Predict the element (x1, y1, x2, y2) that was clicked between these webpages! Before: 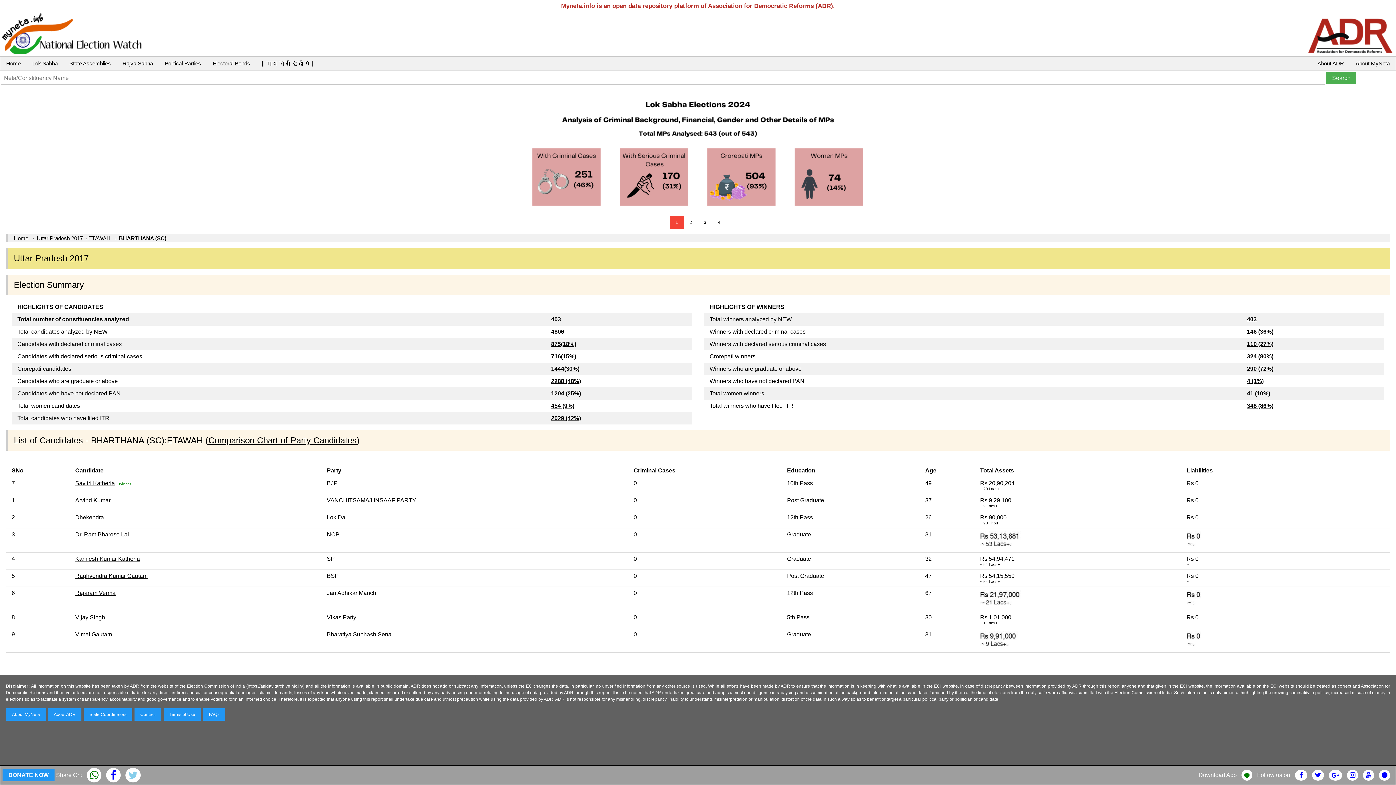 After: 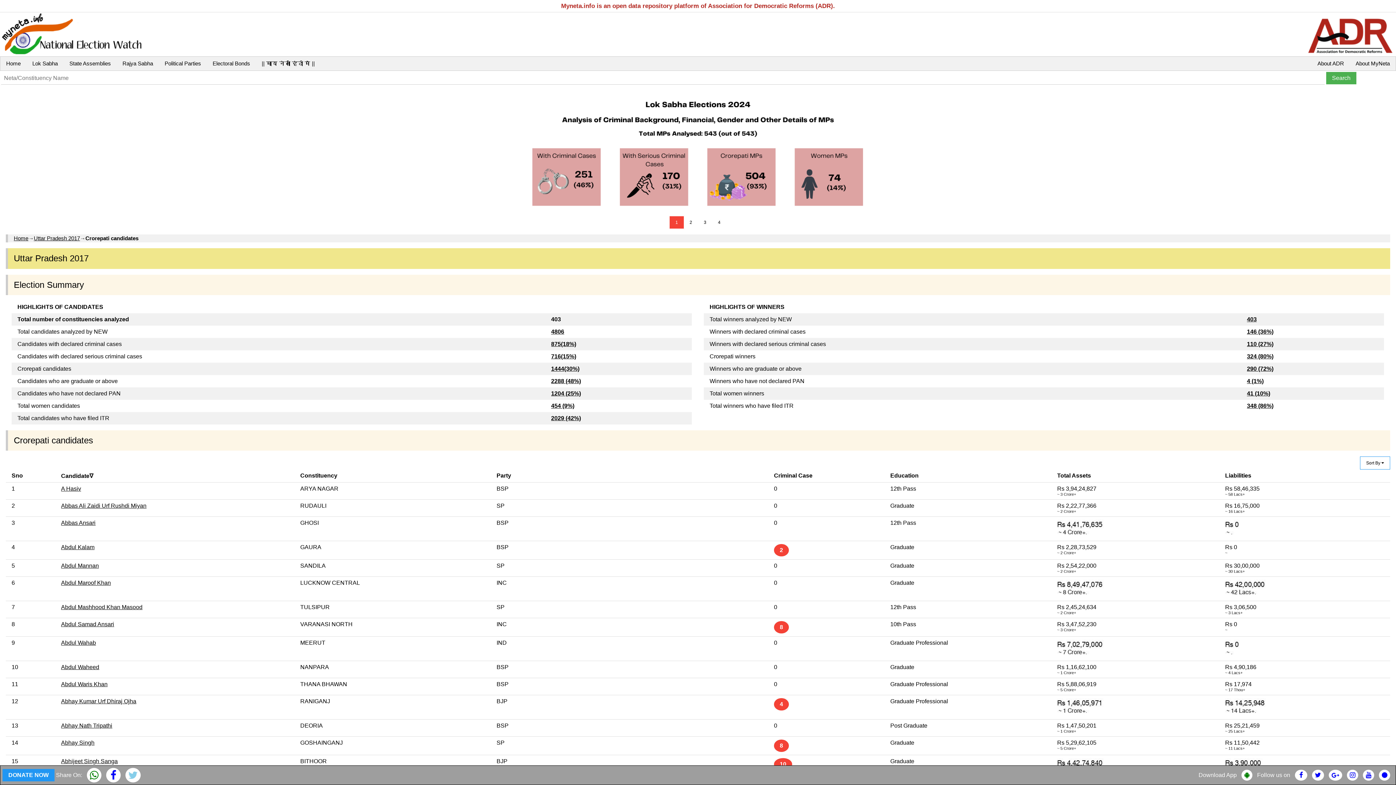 Action: label: 1444(30%) bbox: (551, 365, 579, 371)